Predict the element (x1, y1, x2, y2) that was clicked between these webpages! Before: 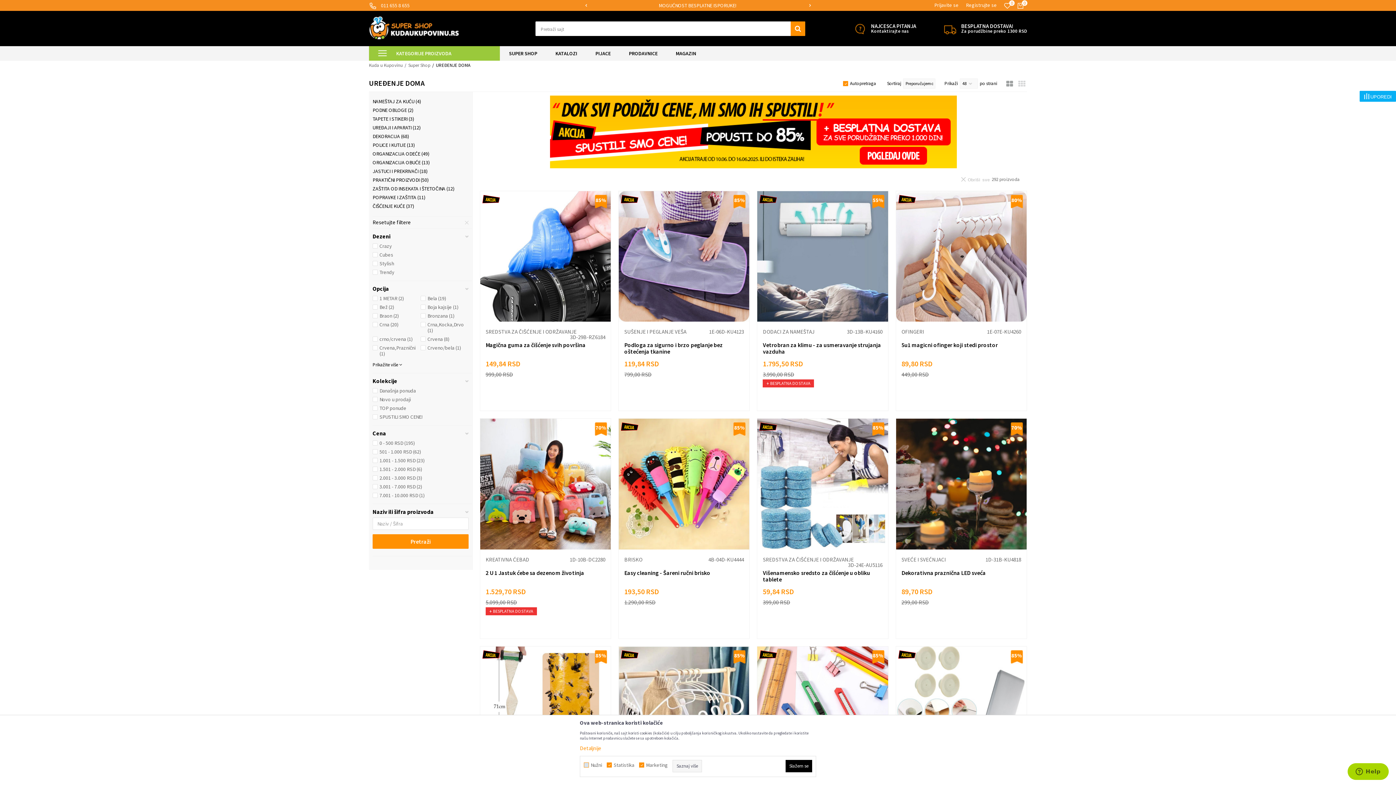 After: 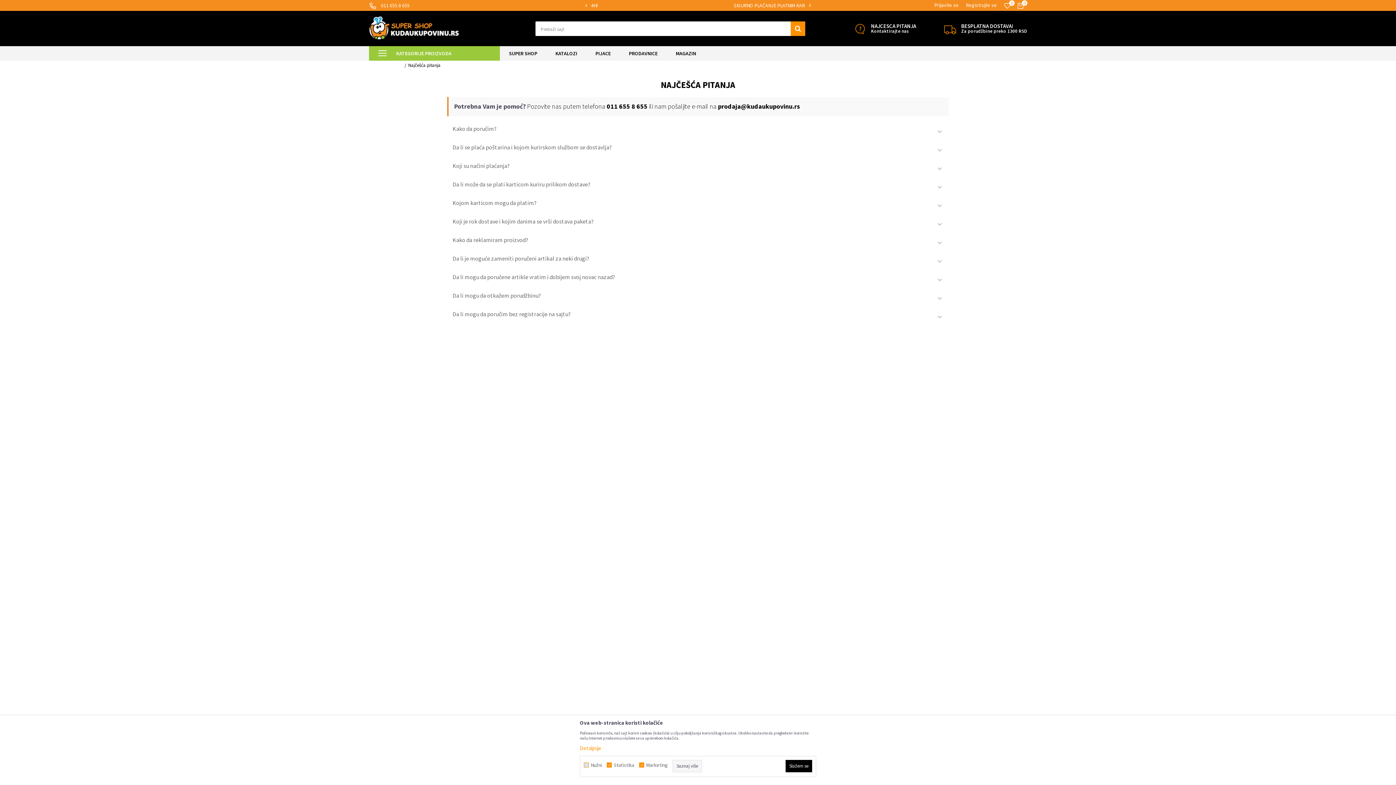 Action: bbox: (853, 22, 866, 35)